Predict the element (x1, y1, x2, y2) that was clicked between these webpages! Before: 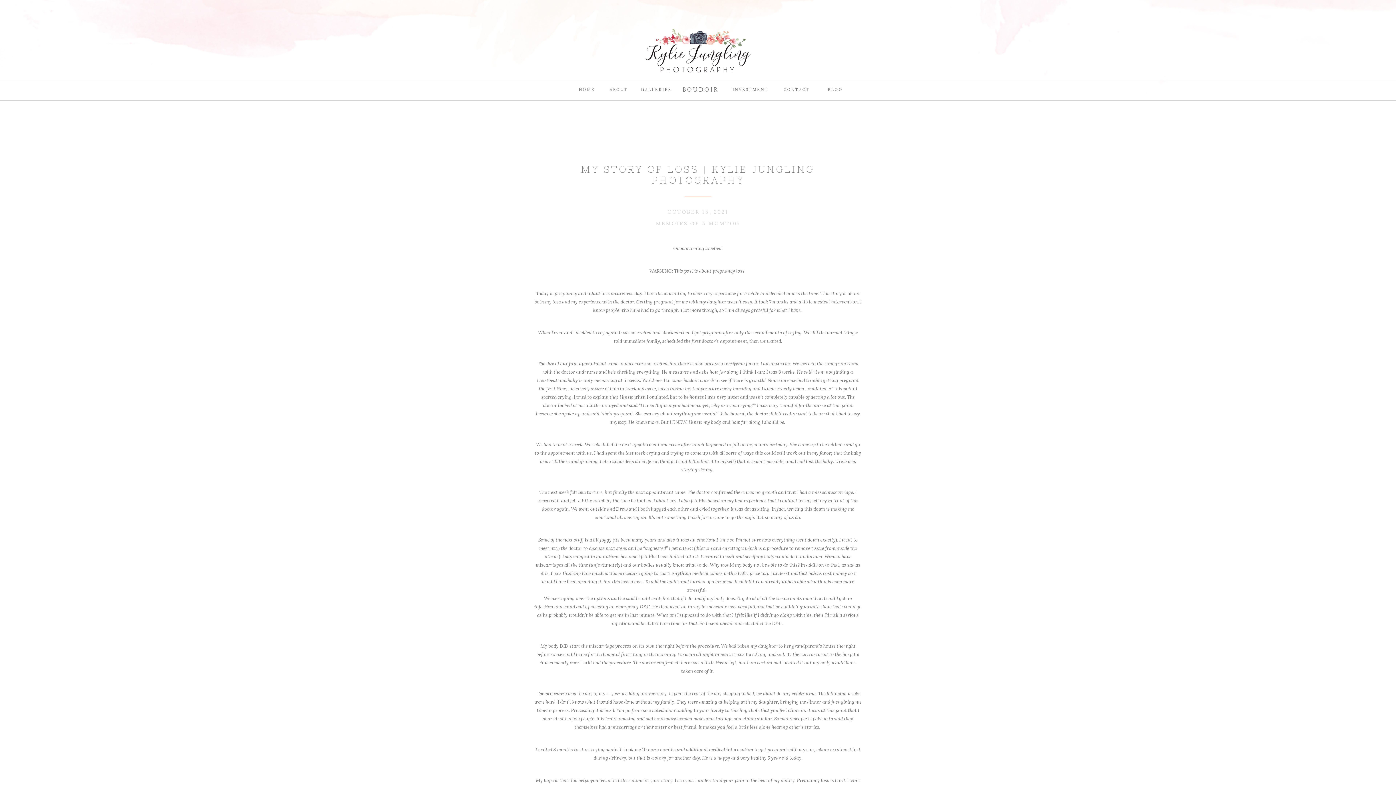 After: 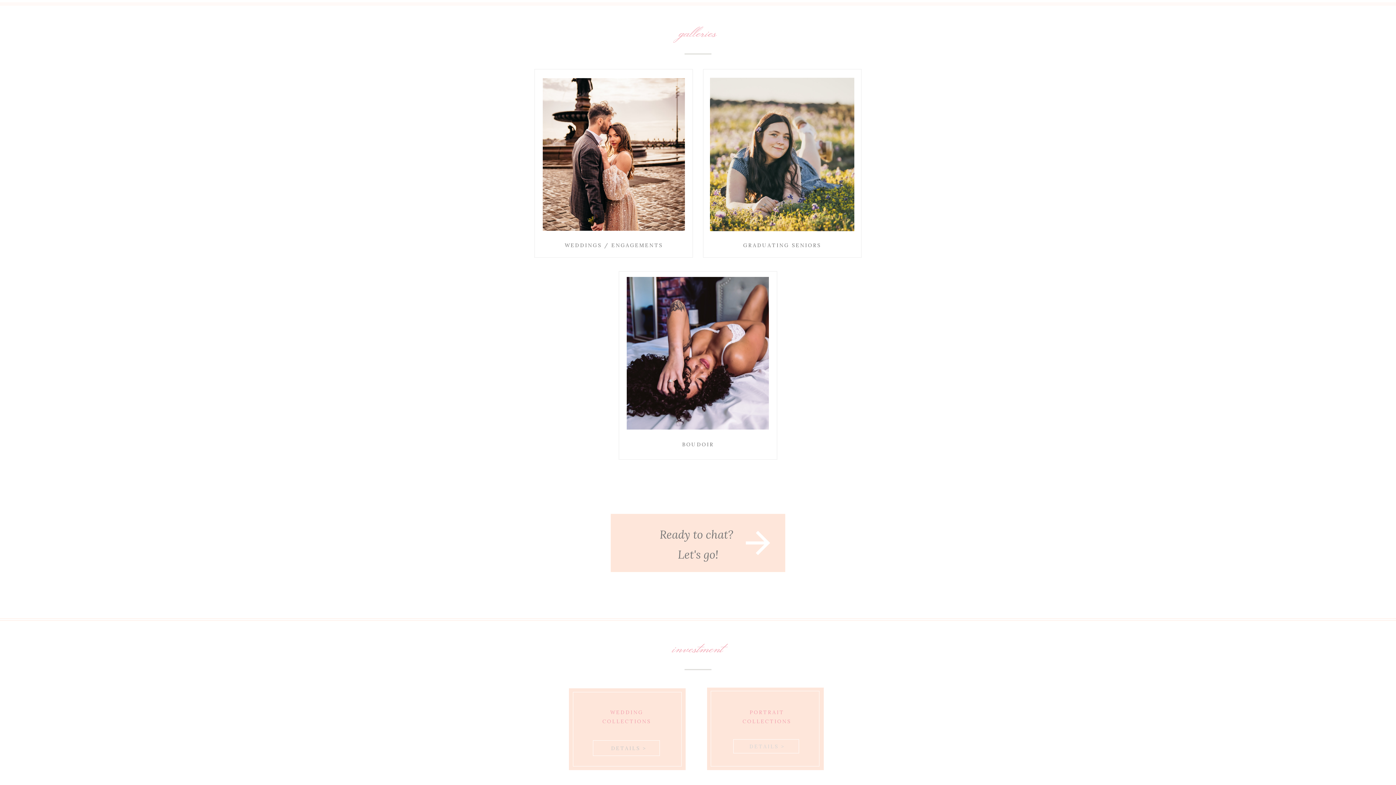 Action: bbox: (641, 86, 670, 95) label: GALLERIES